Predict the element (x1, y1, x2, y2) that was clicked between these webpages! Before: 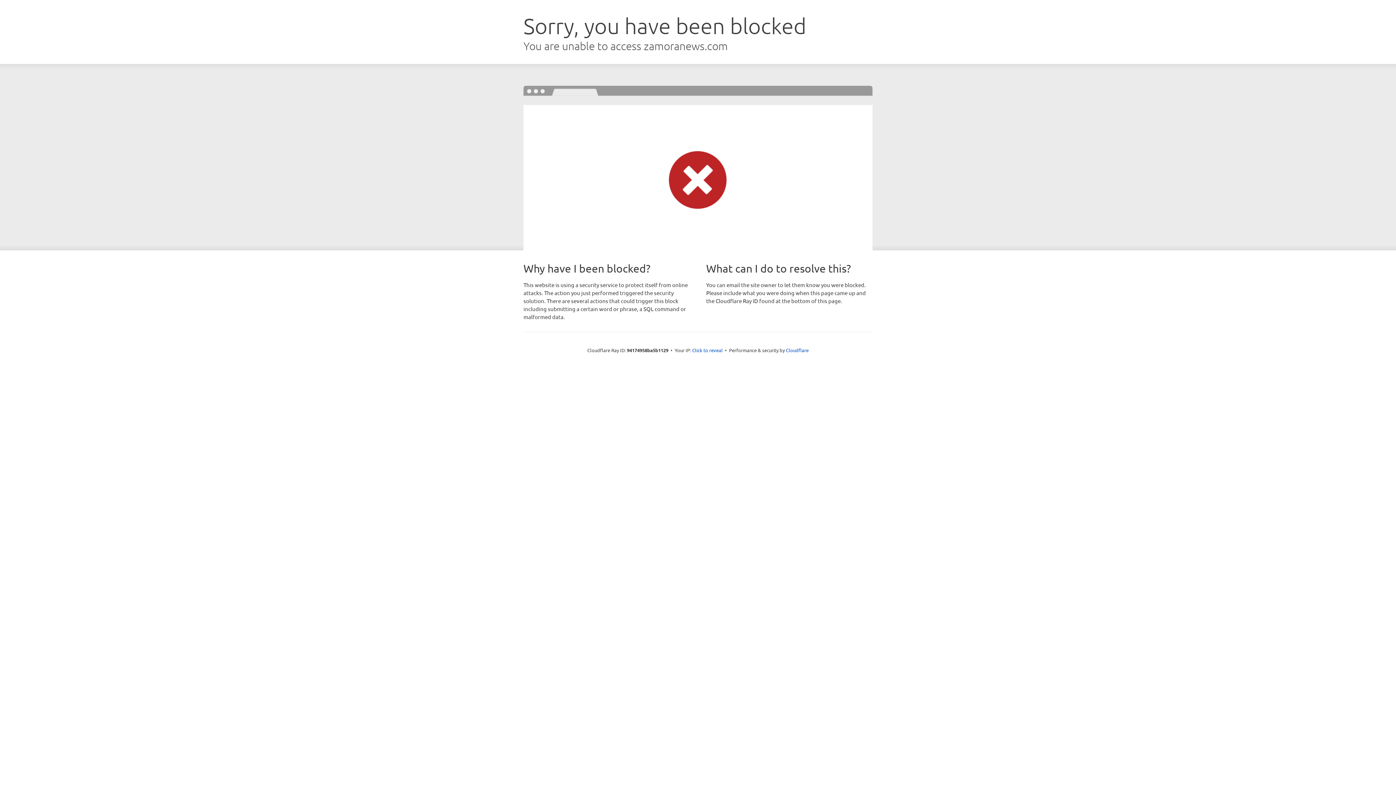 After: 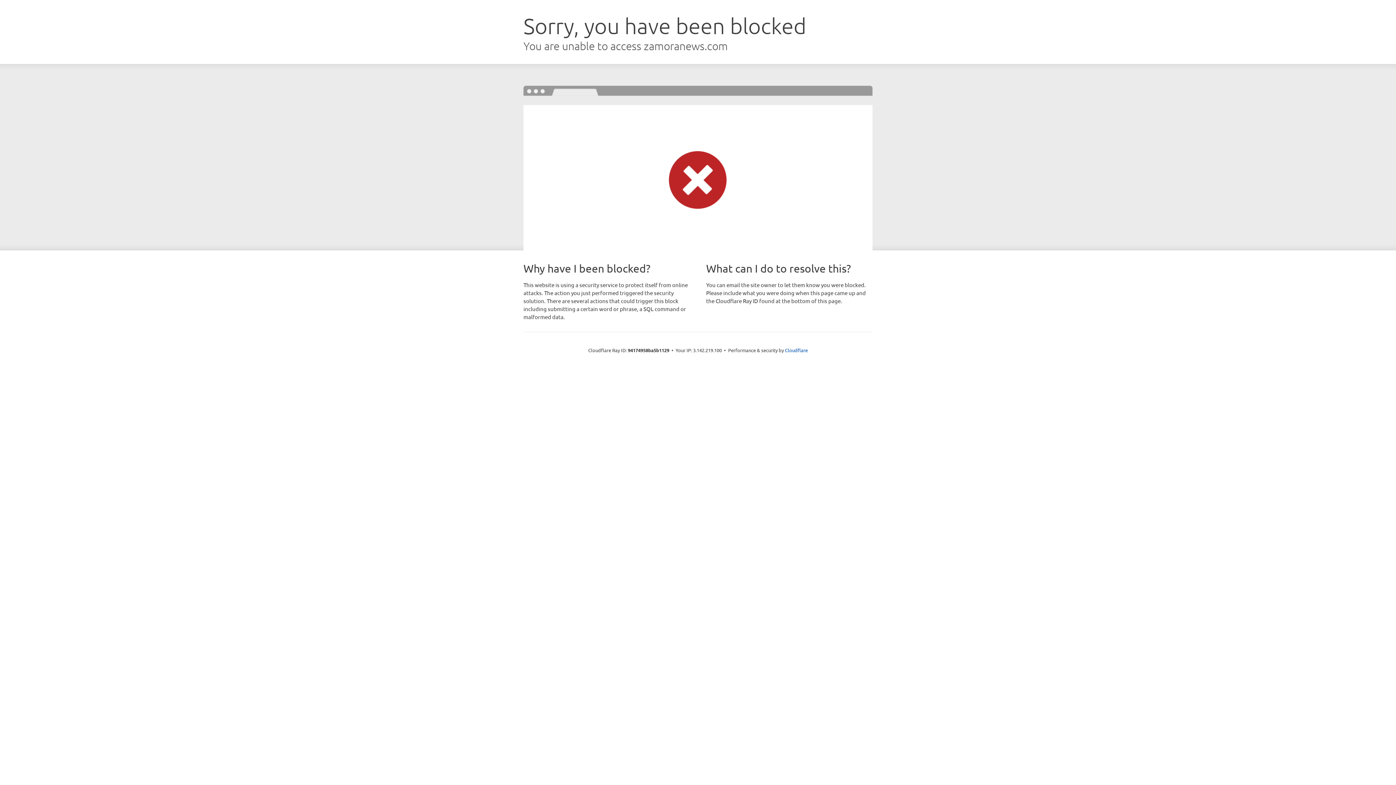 Action: label: Click to reveal bbox: (692, 346, 722, 353)